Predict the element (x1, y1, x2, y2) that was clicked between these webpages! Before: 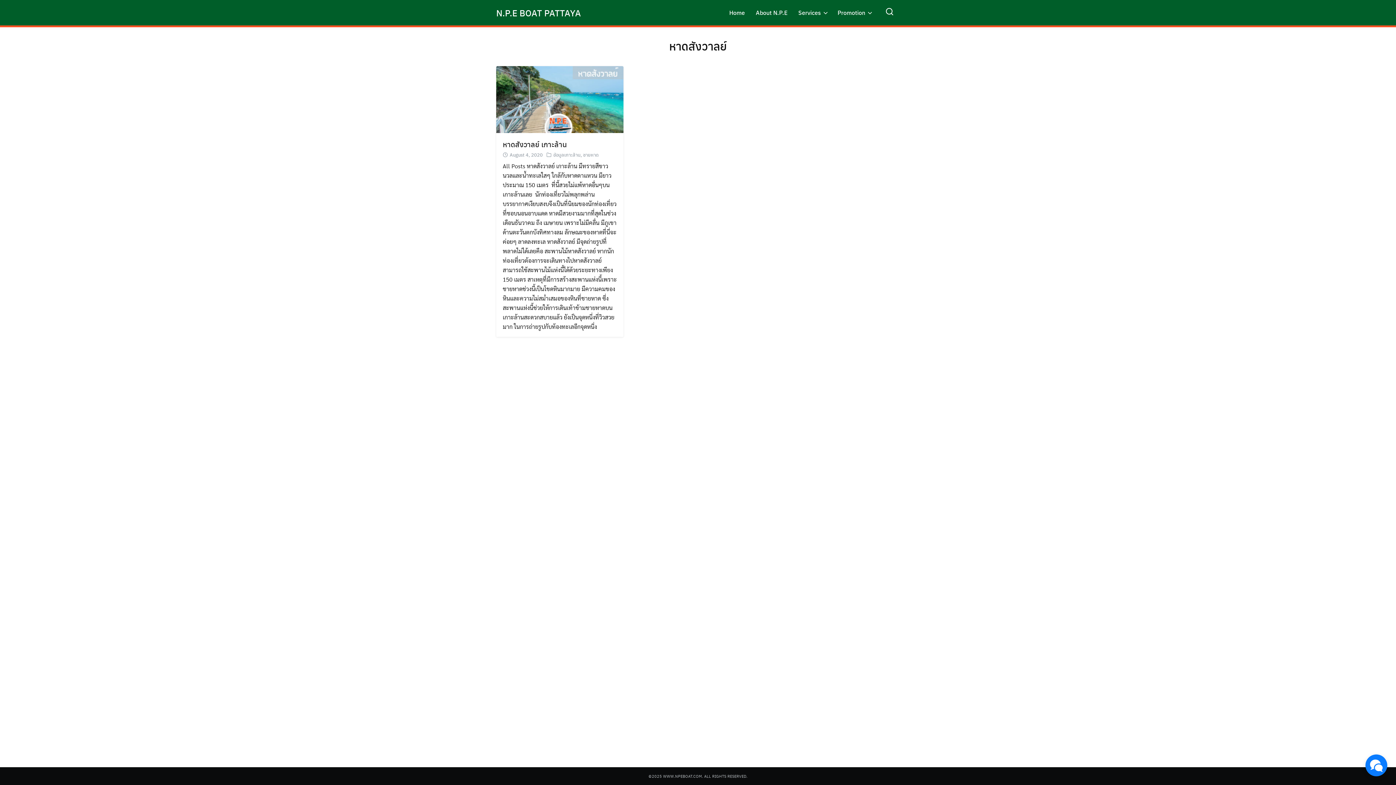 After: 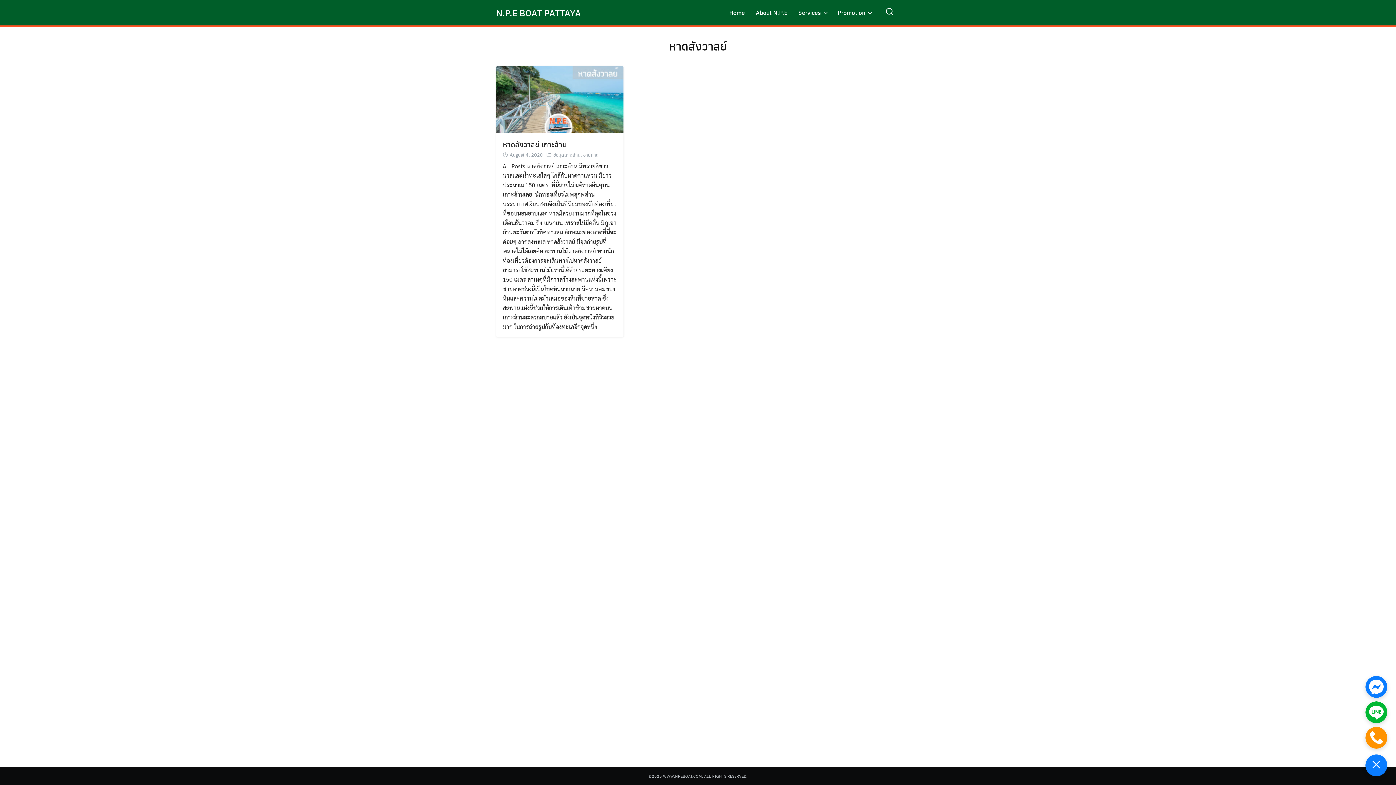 Action: bbox: (1365, 754, 1387, 776)